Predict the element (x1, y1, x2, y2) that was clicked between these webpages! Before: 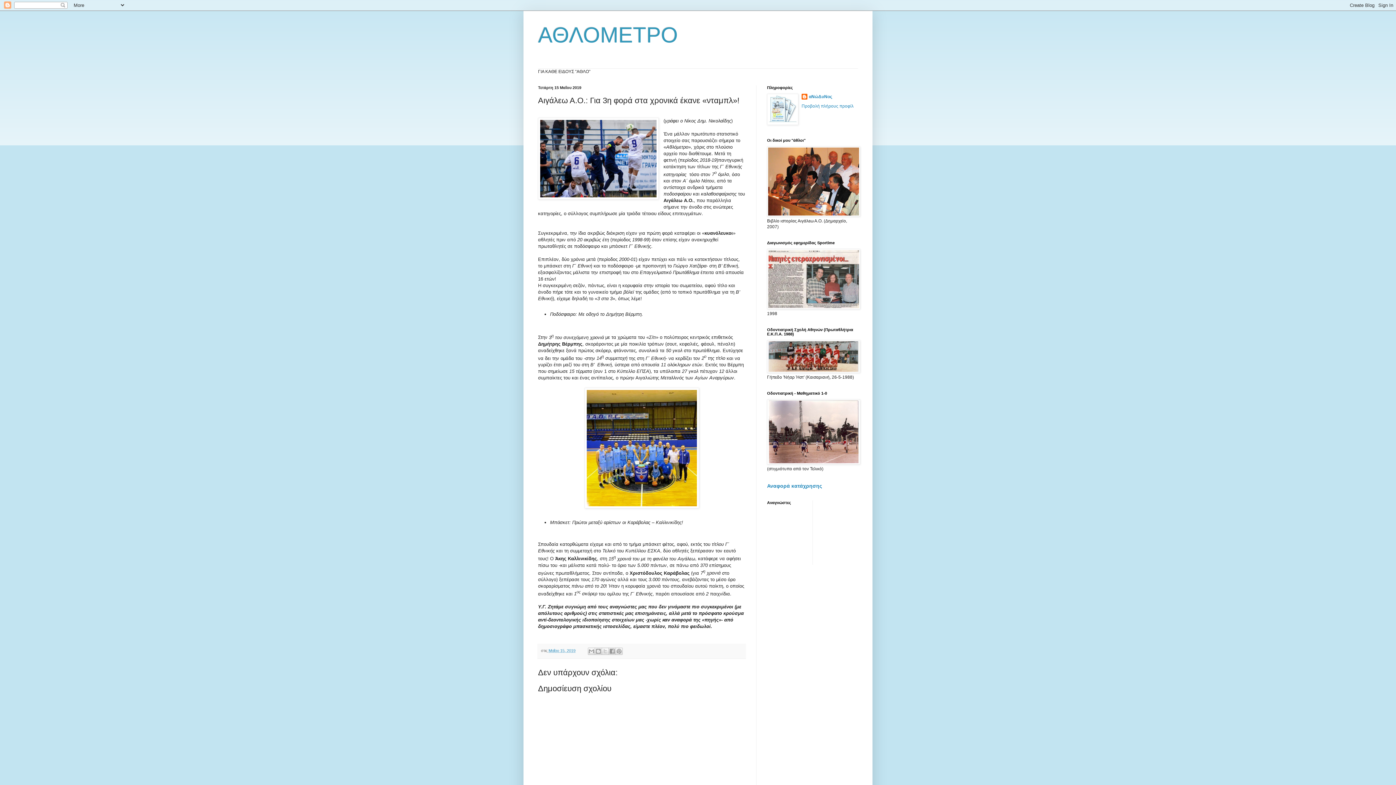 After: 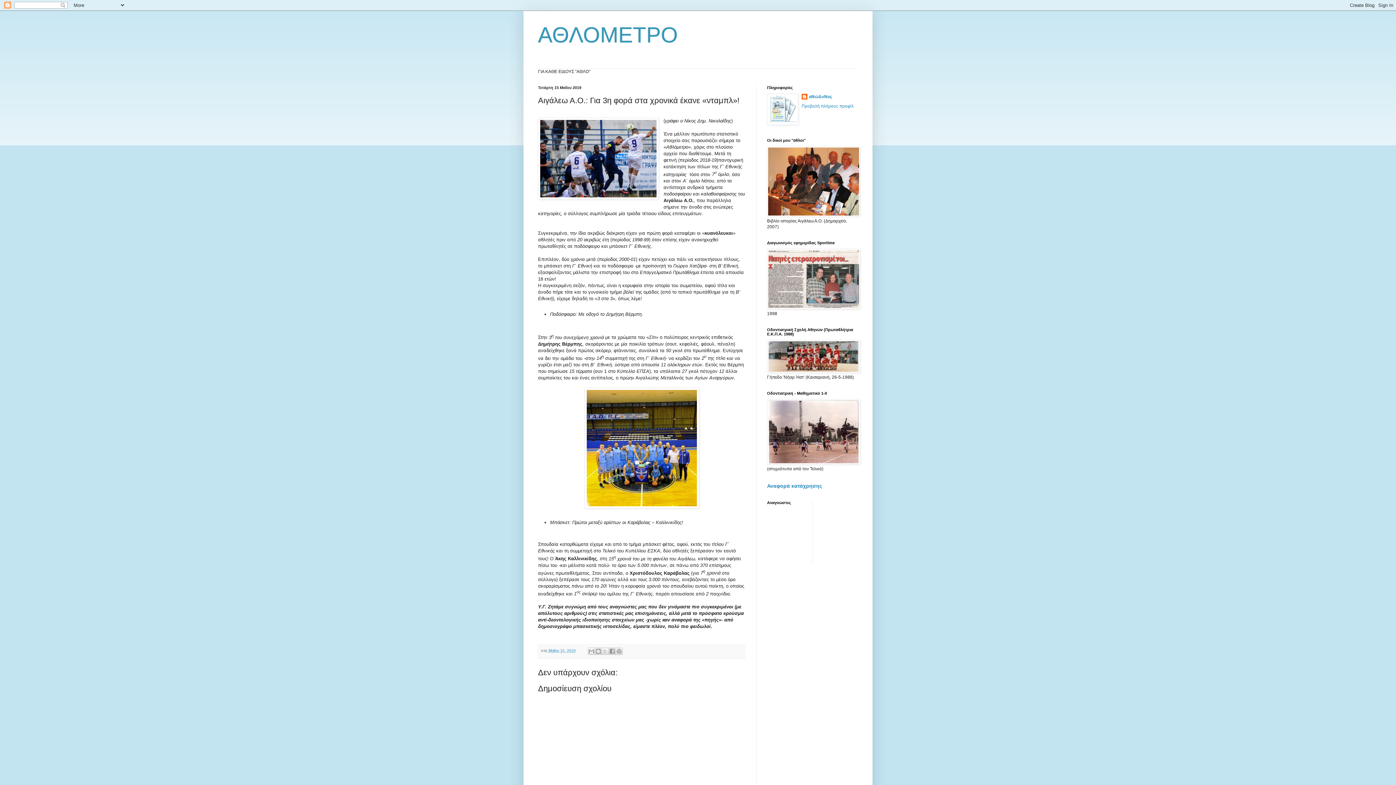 Action: label: Μαΐου 15, 2019 bbox: (548, 648, 575, 653)